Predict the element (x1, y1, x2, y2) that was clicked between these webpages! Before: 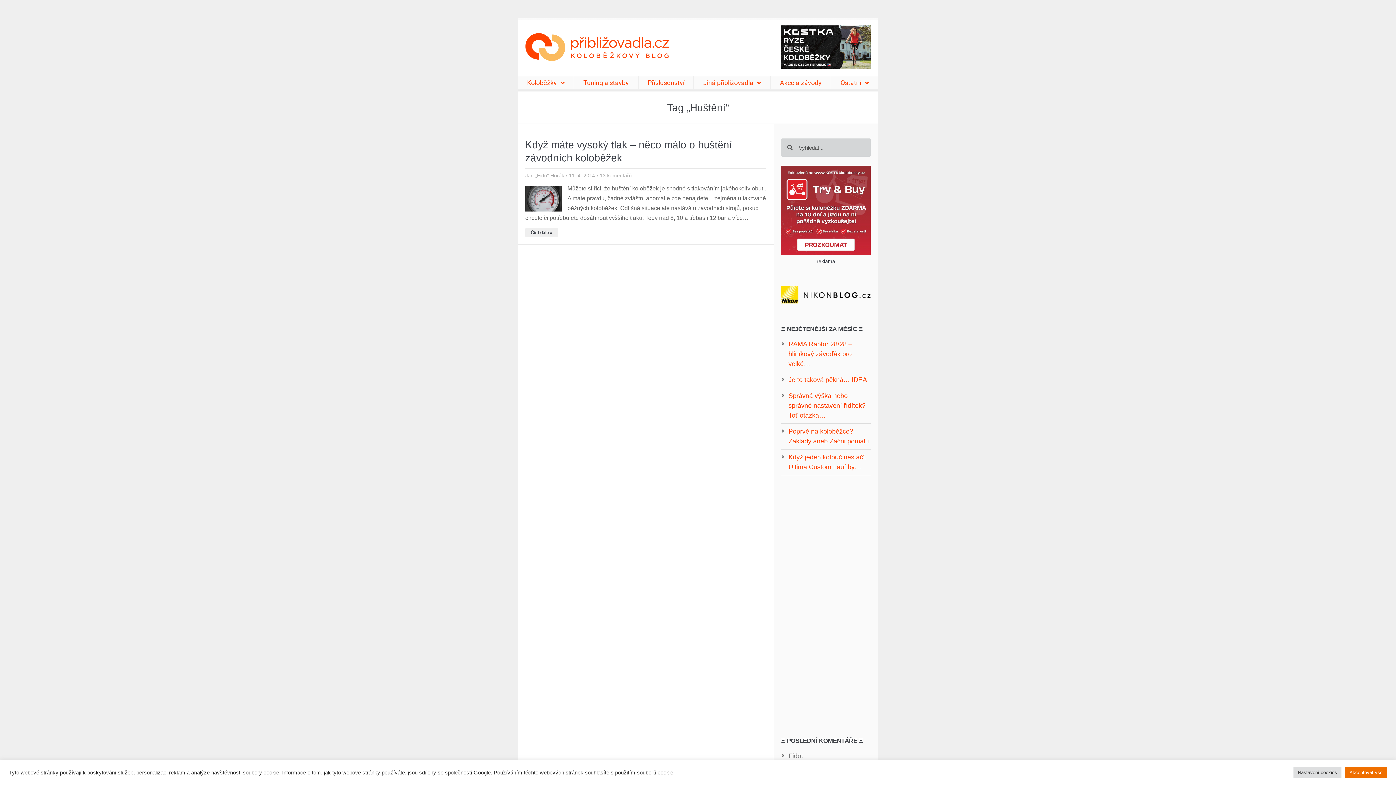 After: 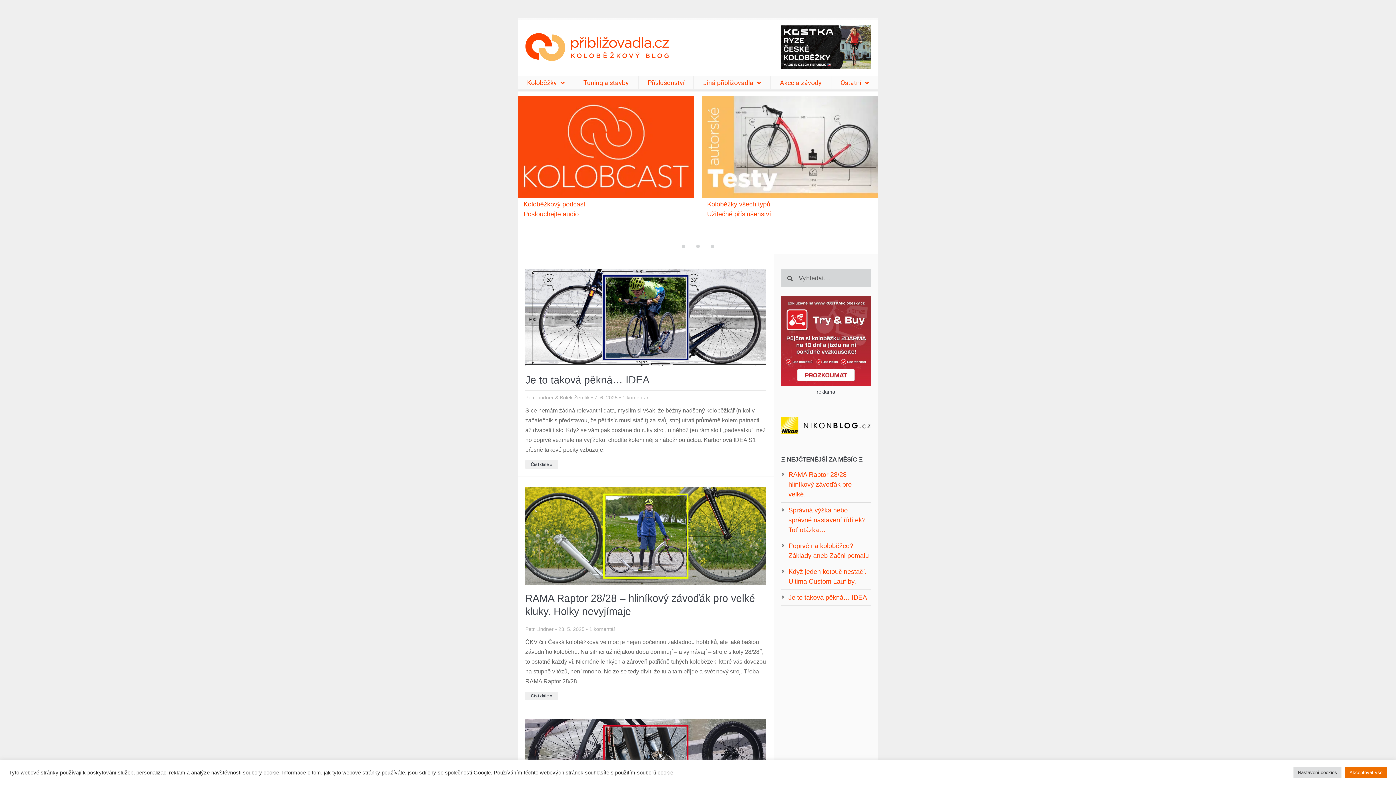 Action: bbox: (525, 33, 669, 61)